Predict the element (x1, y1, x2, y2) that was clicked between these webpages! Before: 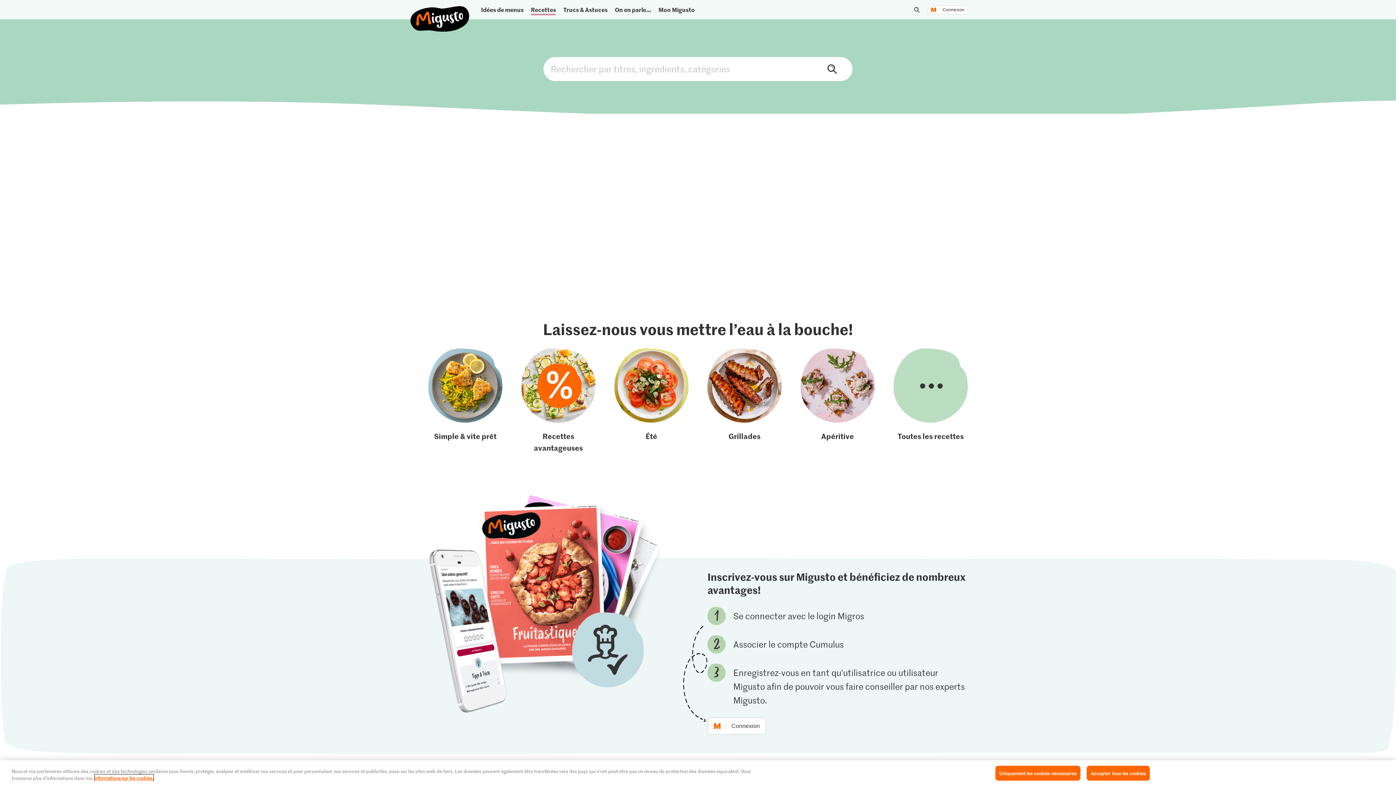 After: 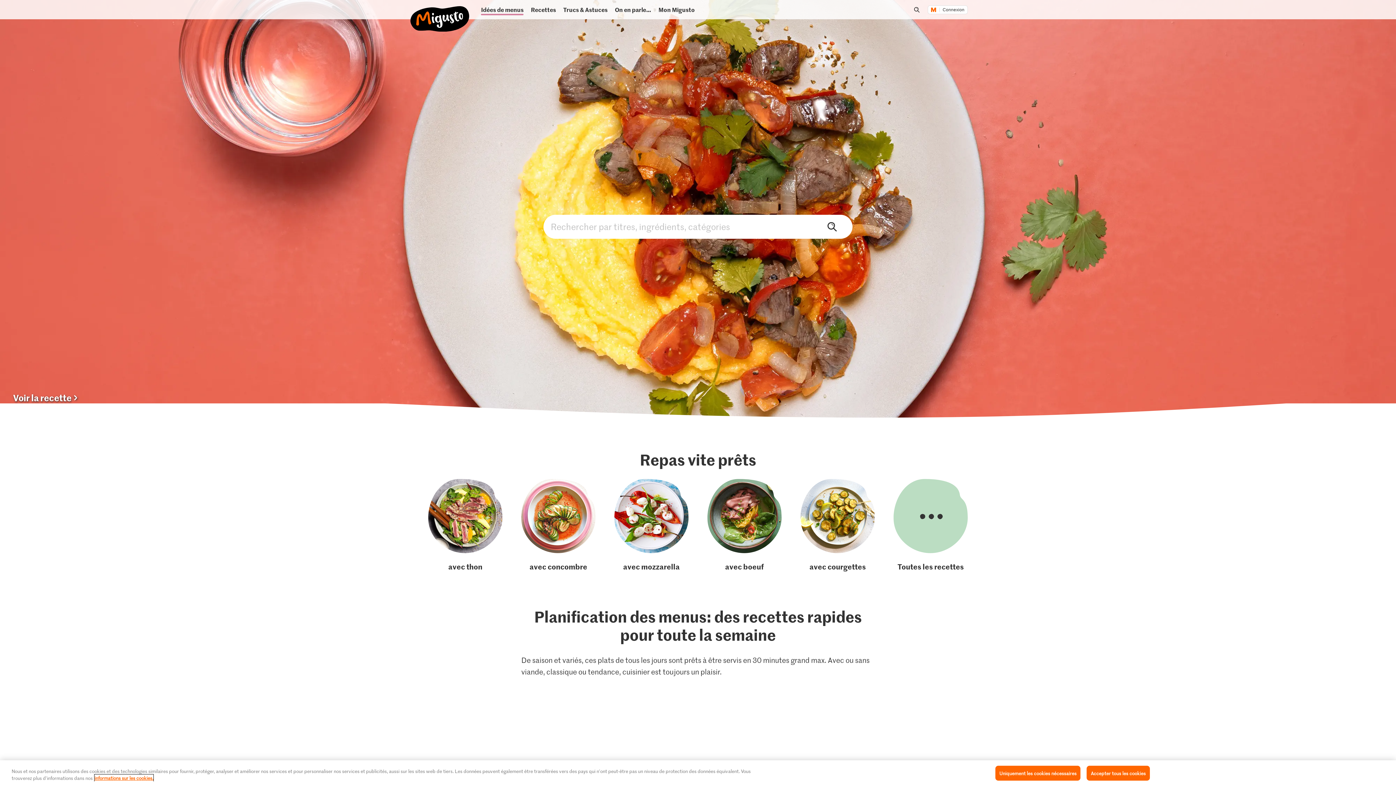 Action: bbox: (478, 3, 526, 15) label: Idées de menus